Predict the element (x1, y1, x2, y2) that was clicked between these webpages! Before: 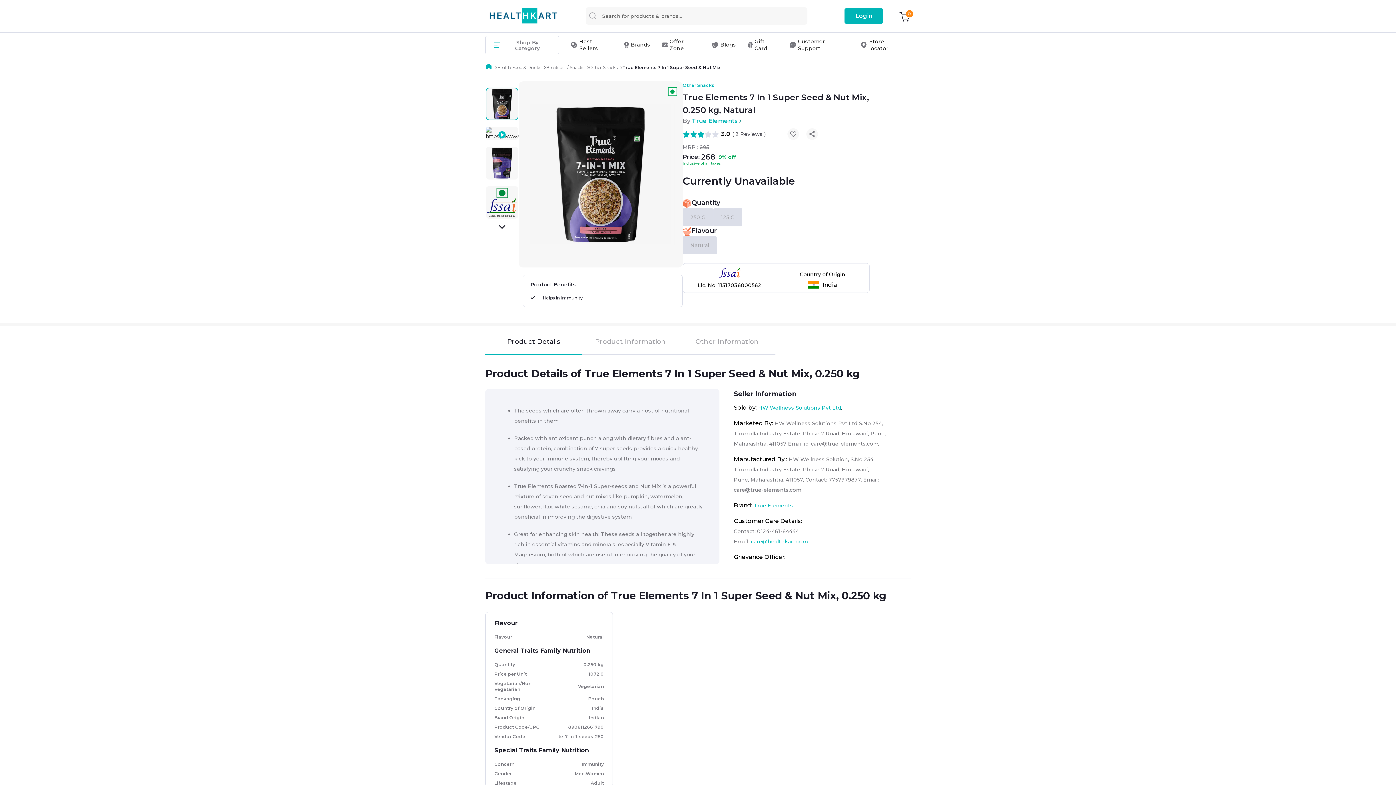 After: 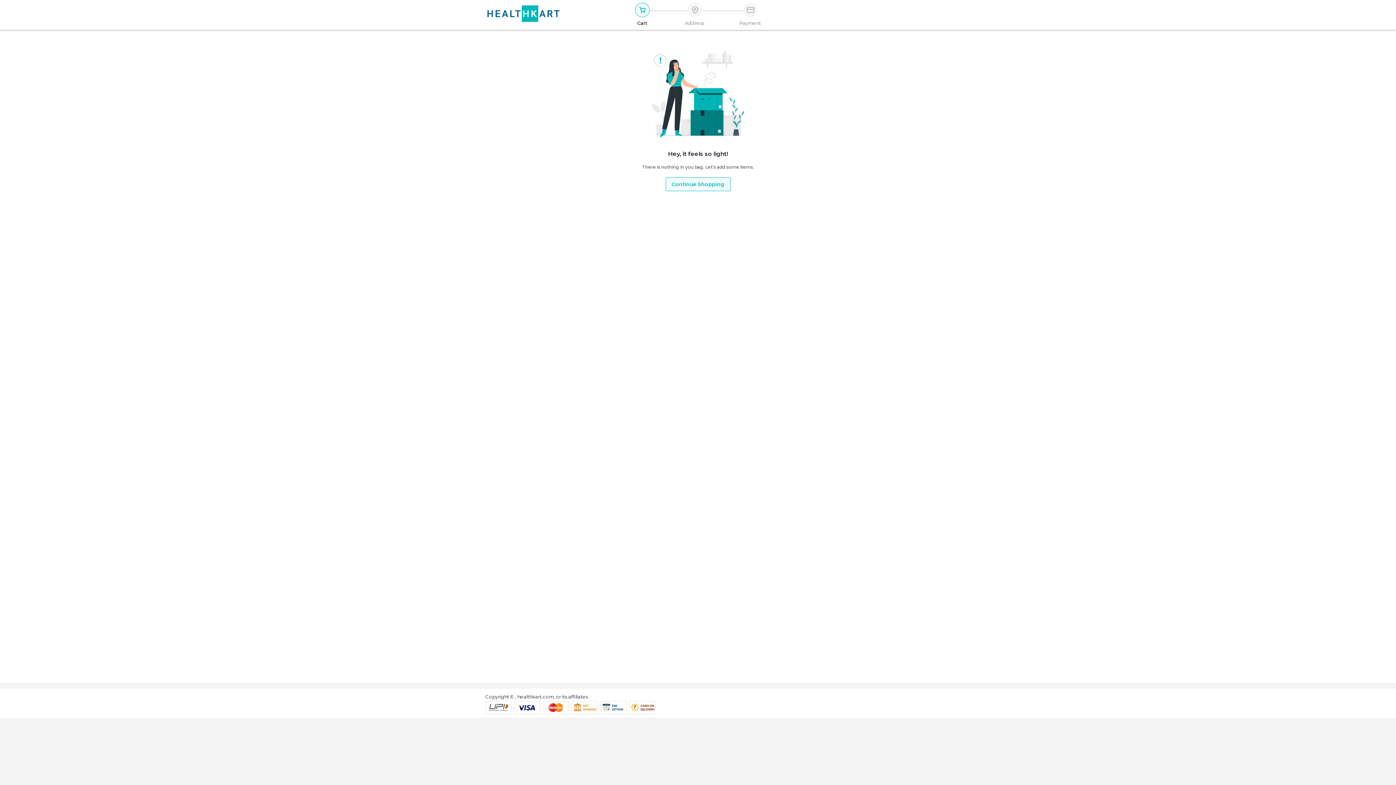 Action: label: 0 bbox: (898, 15, 910, 25)